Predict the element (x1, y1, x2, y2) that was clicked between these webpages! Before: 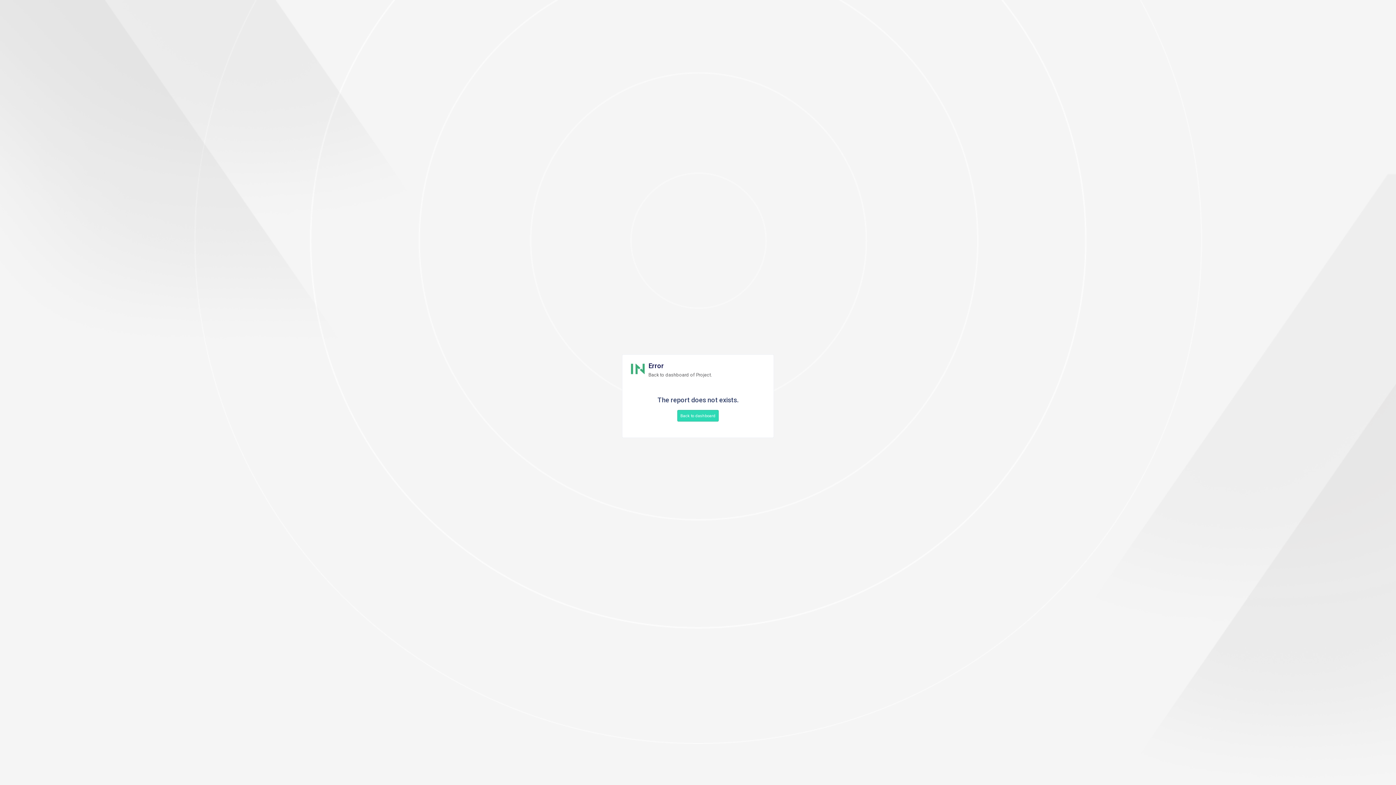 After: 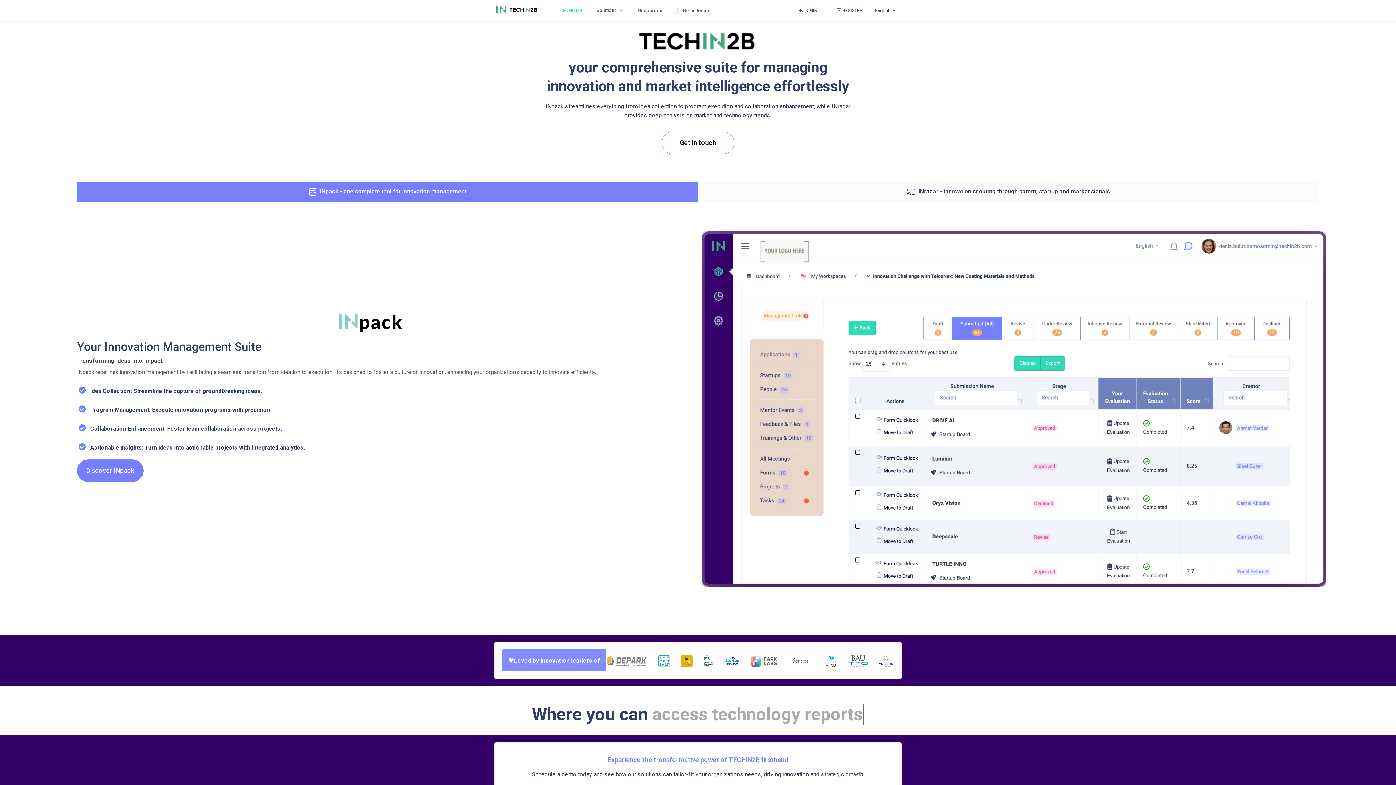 Action: bbox: (629, 362, 645, 376)